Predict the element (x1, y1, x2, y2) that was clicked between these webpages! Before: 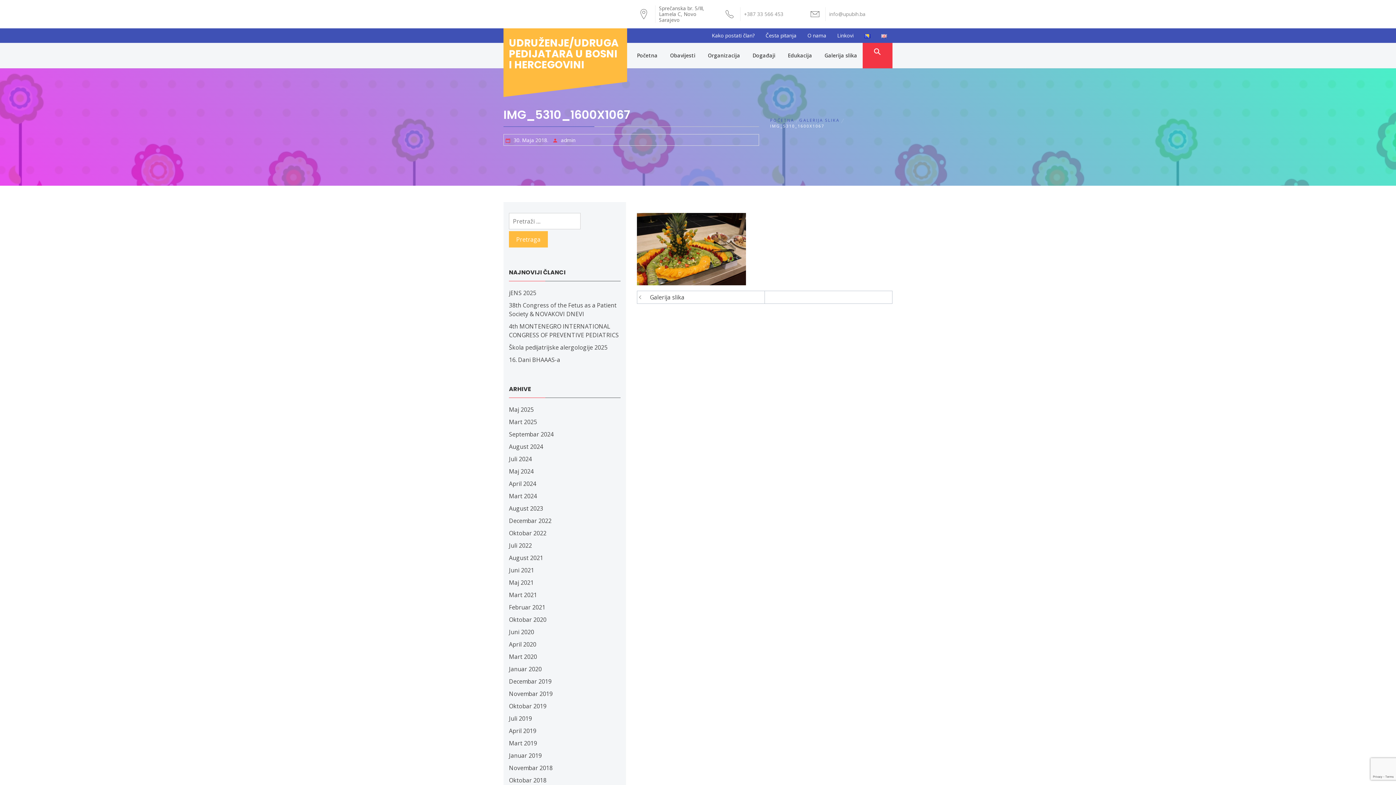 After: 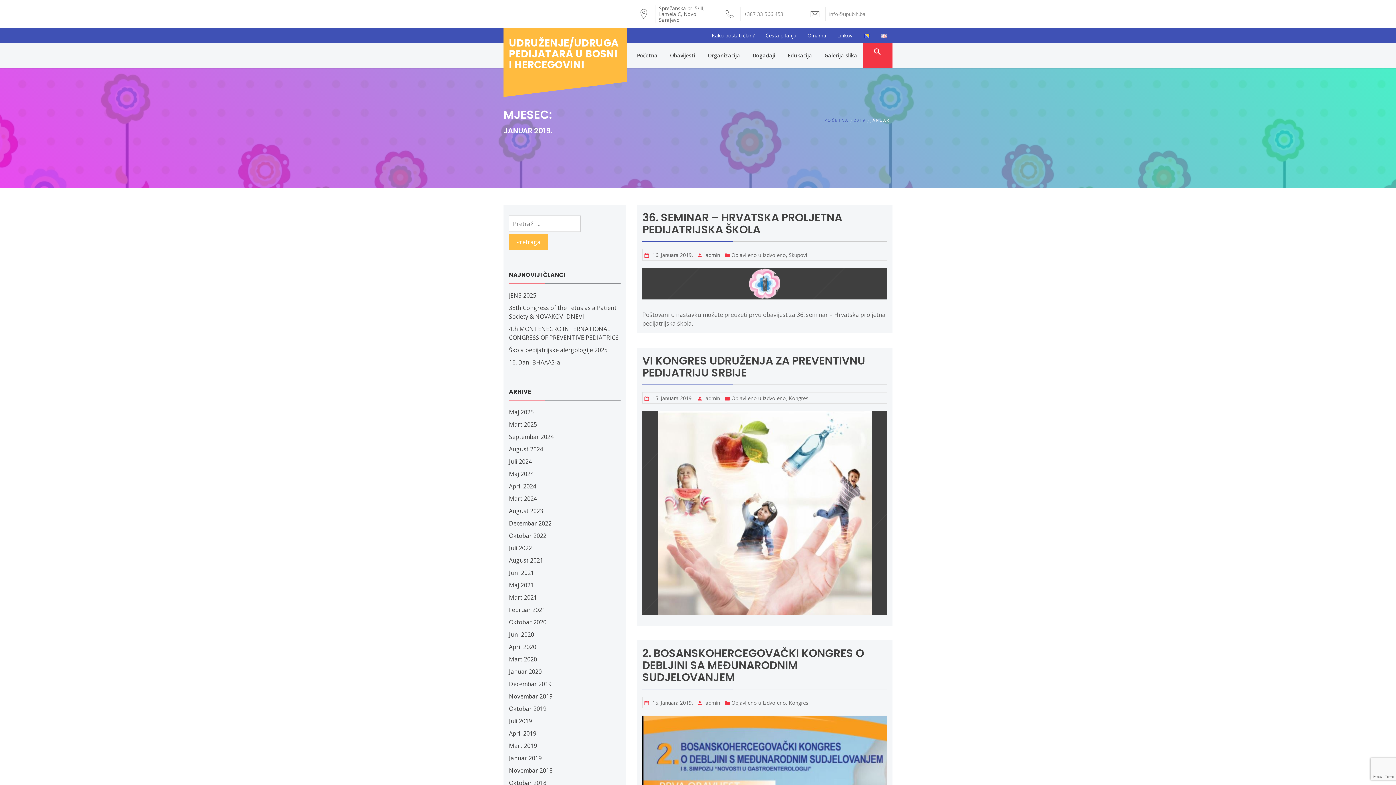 Action: label: Januar 2019 bbox: (509, 752, 541, 760)